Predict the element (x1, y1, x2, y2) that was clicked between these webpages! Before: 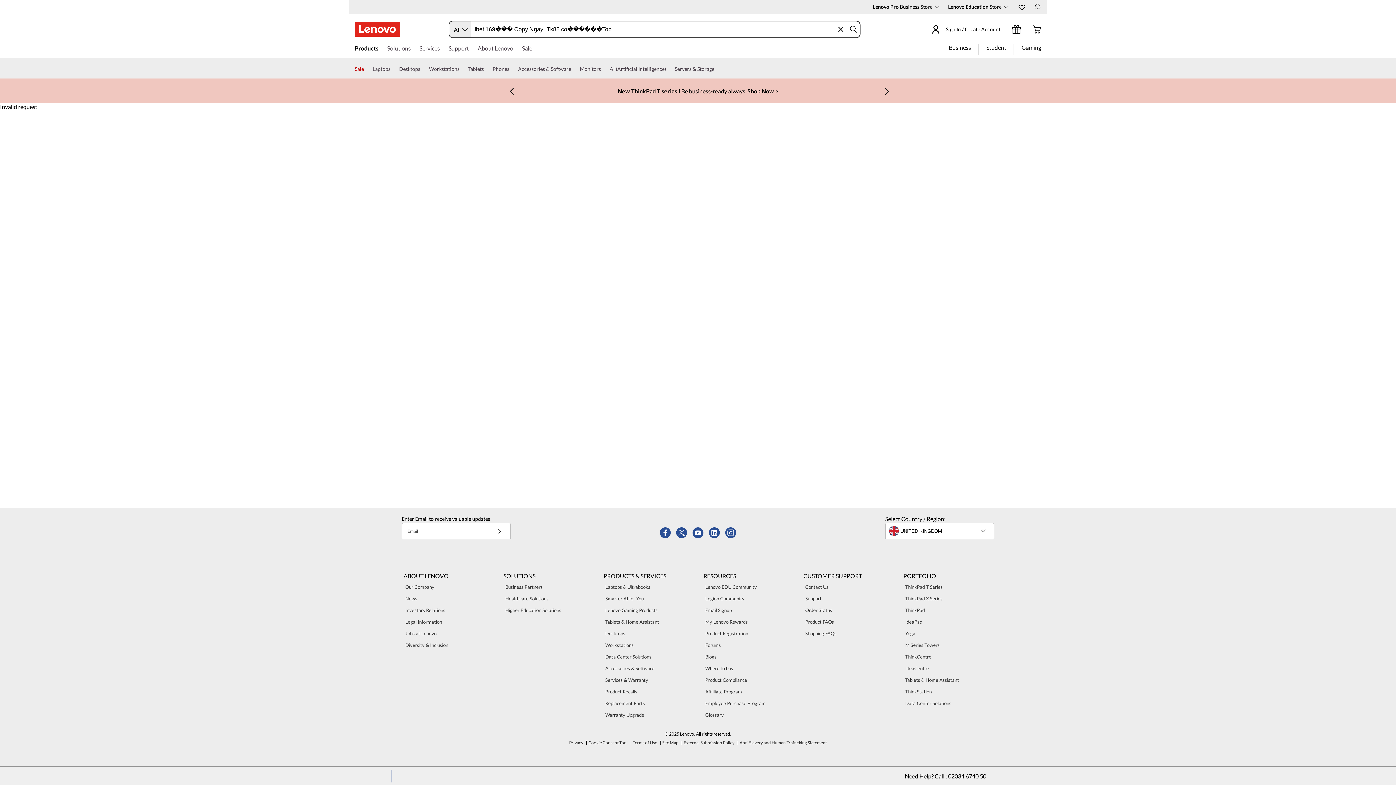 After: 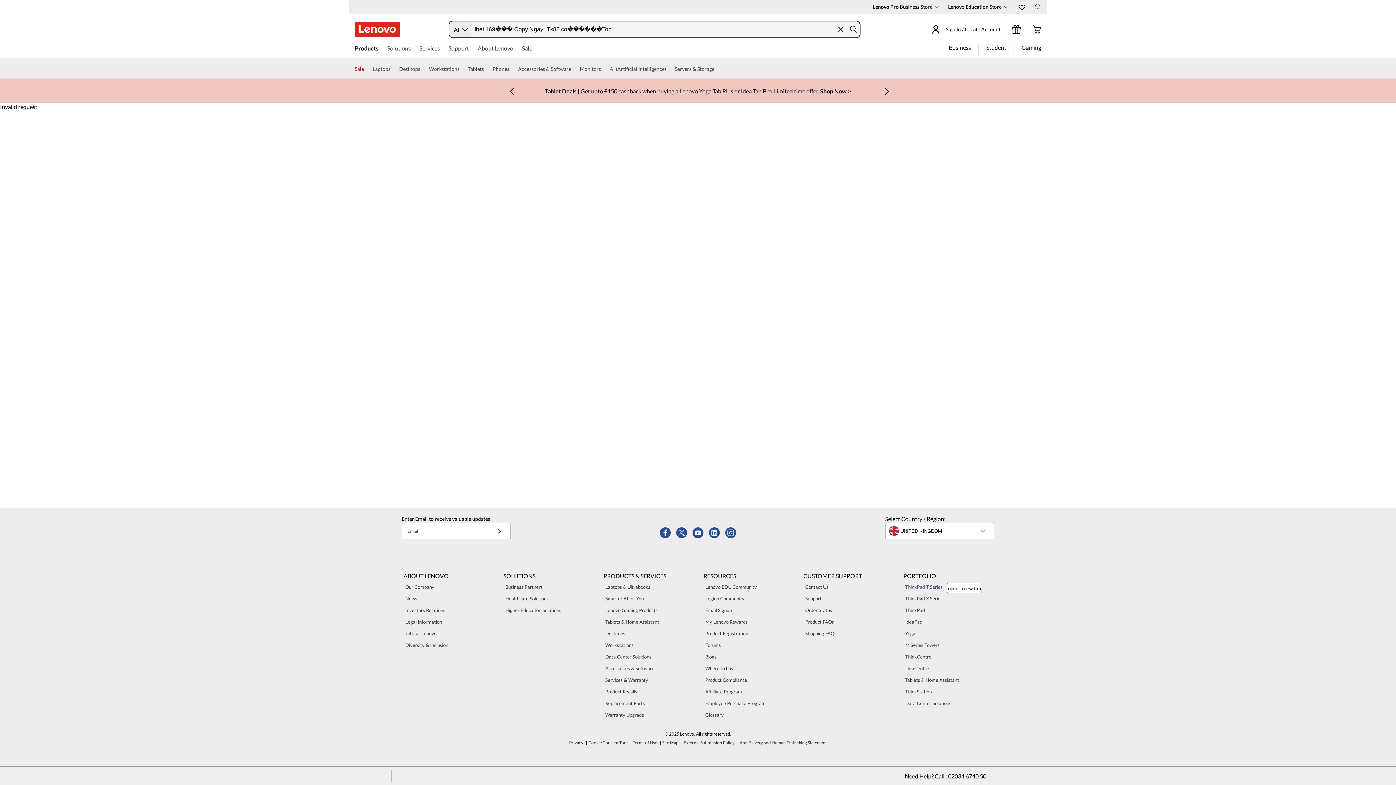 Action: label: ThinkPad T Series 2 of 12 bbox: (903, 583, 944, 591)